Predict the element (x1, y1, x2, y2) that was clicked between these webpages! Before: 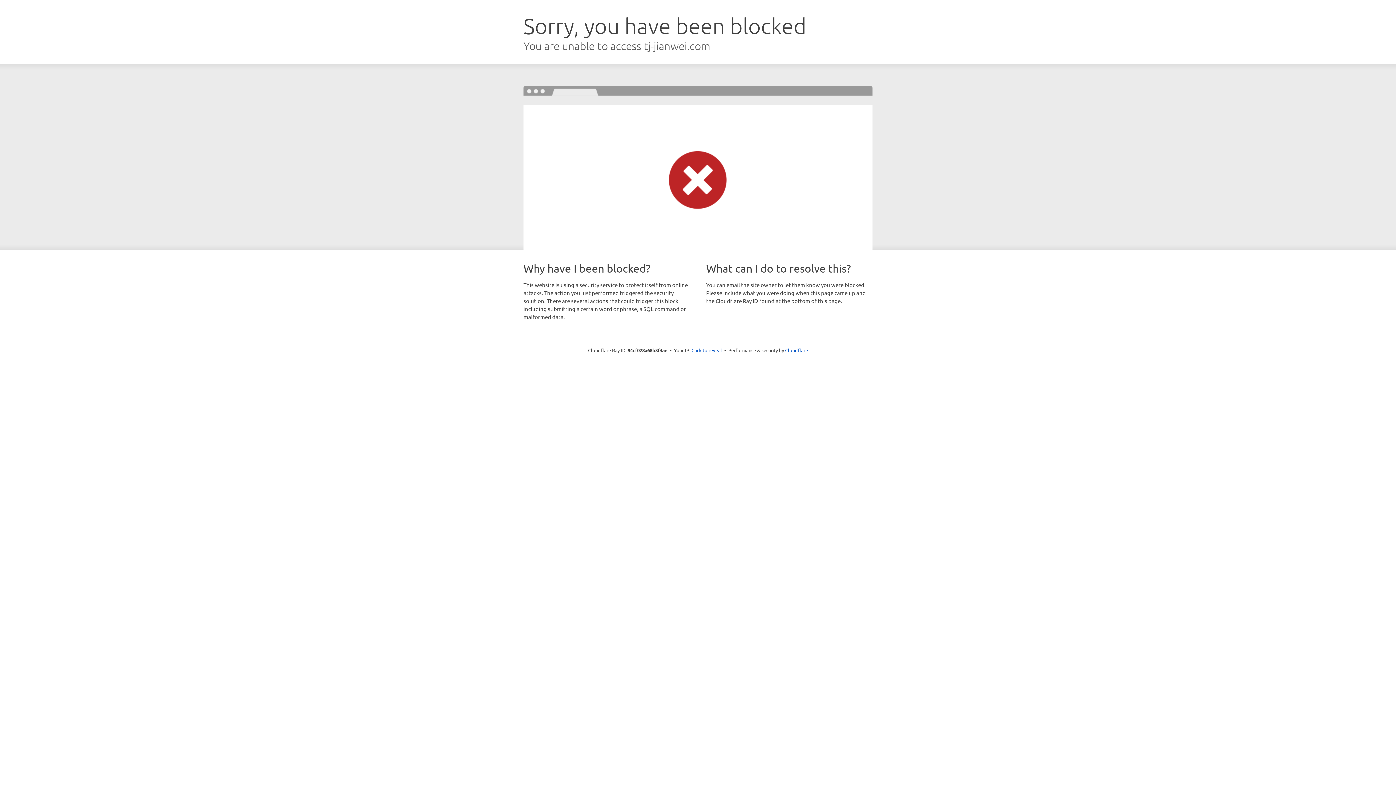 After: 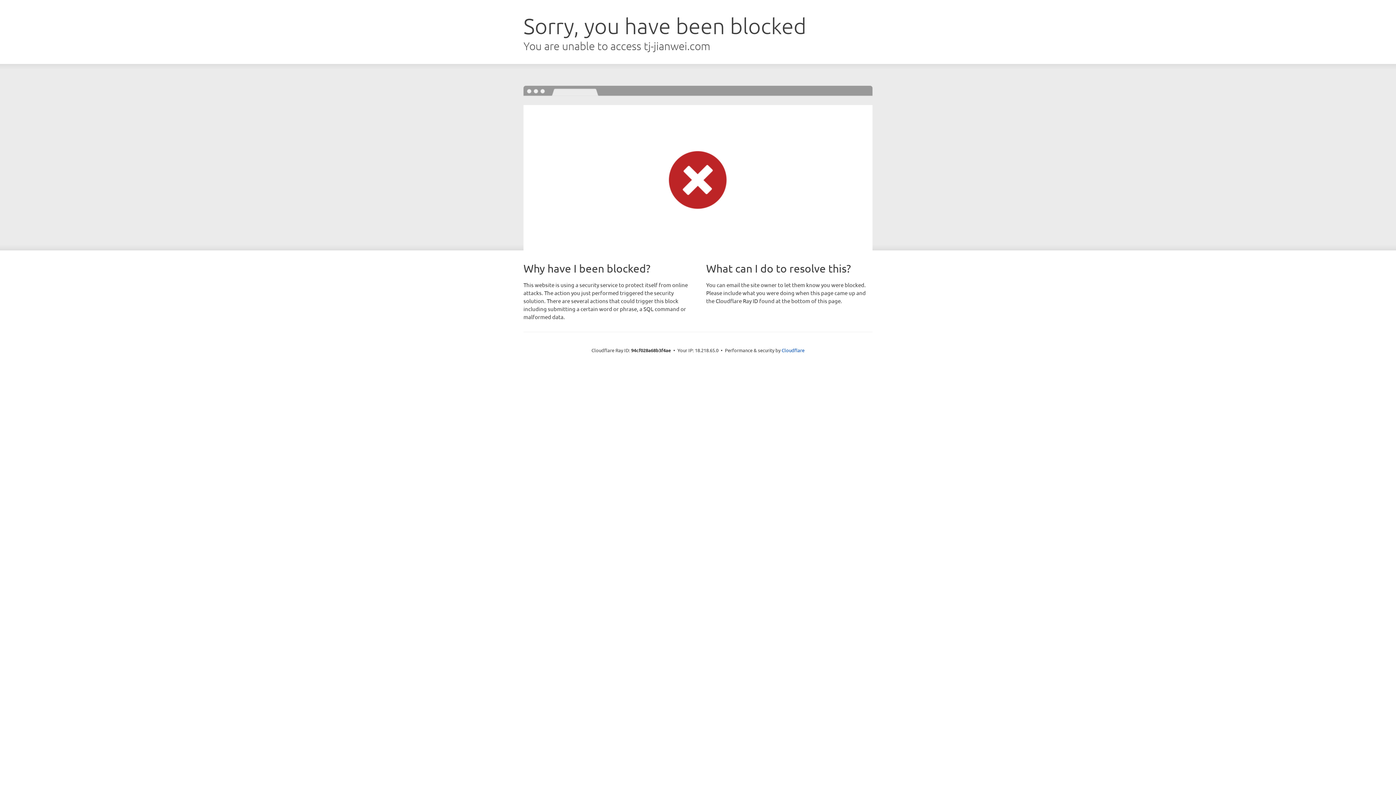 Action: label: Click to reveal bbox: (691, 346, 722, 353)